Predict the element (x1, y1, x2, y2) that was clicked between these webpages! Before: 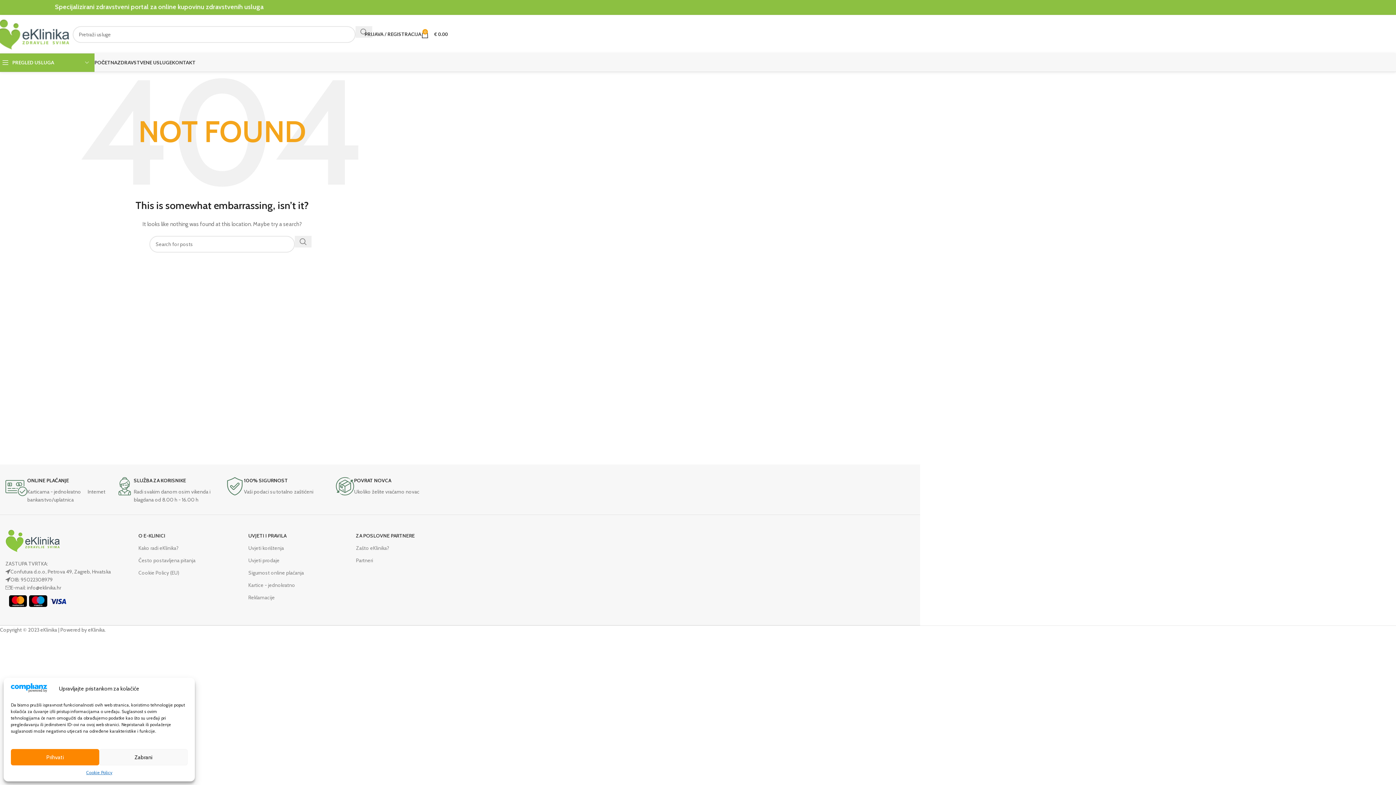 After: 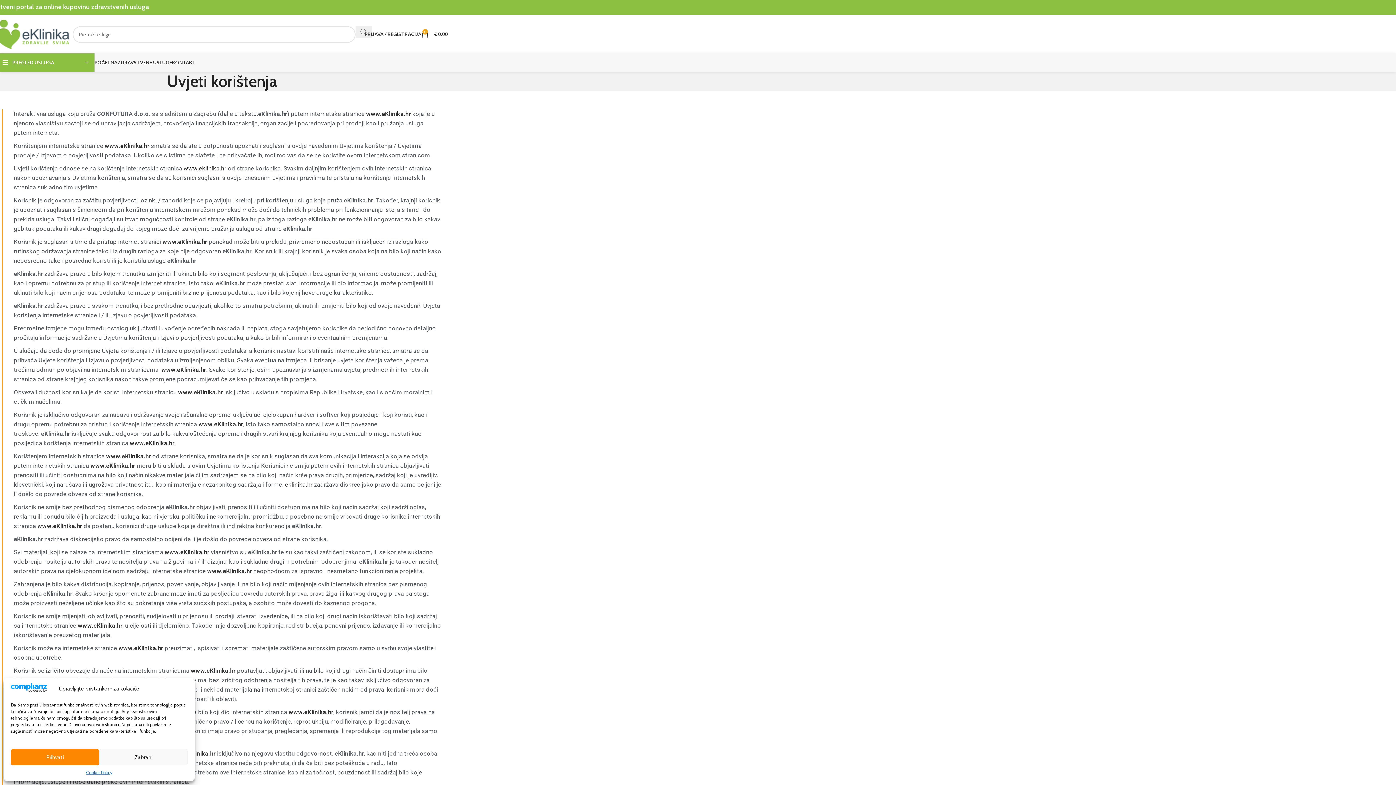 Action: label: Uvjeti korištenja bbox: (248, 542, 348, 554)